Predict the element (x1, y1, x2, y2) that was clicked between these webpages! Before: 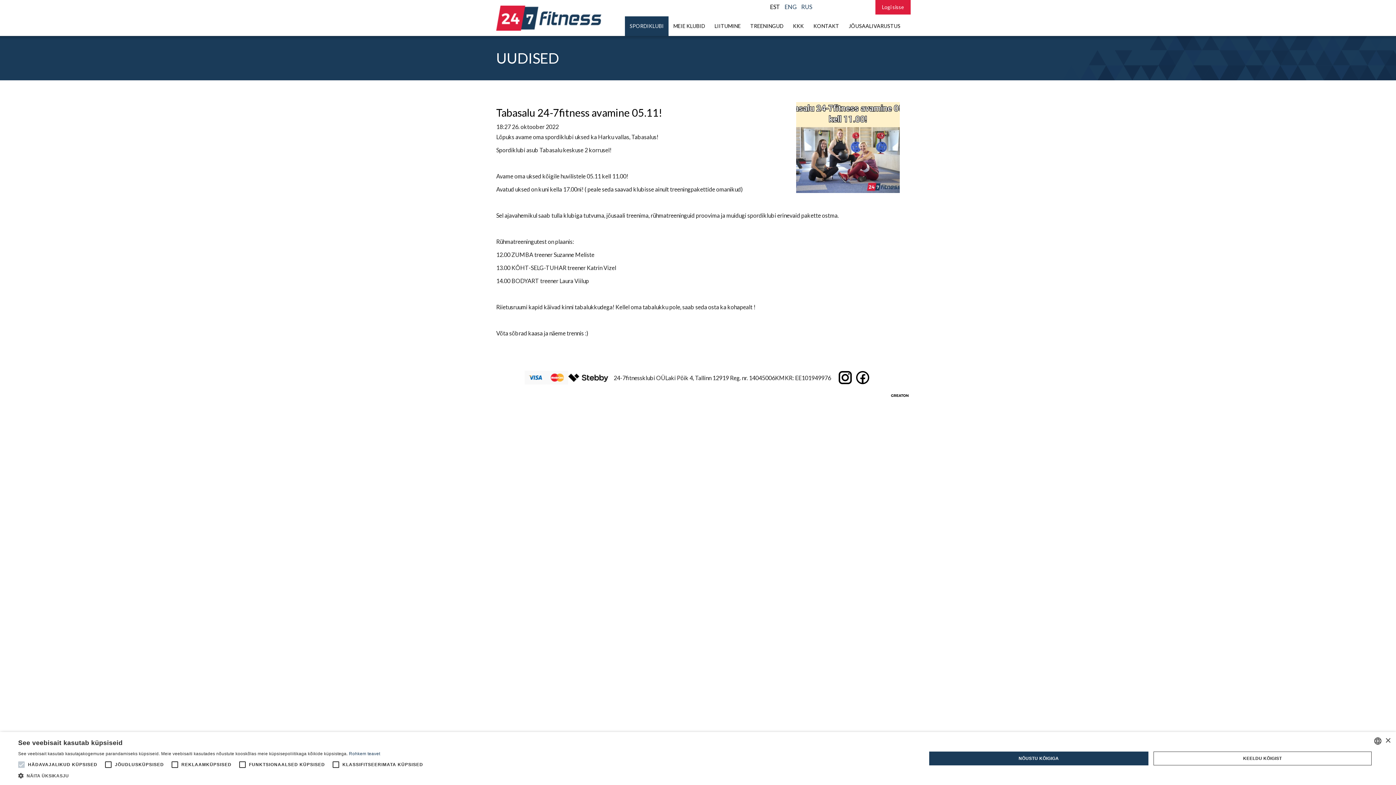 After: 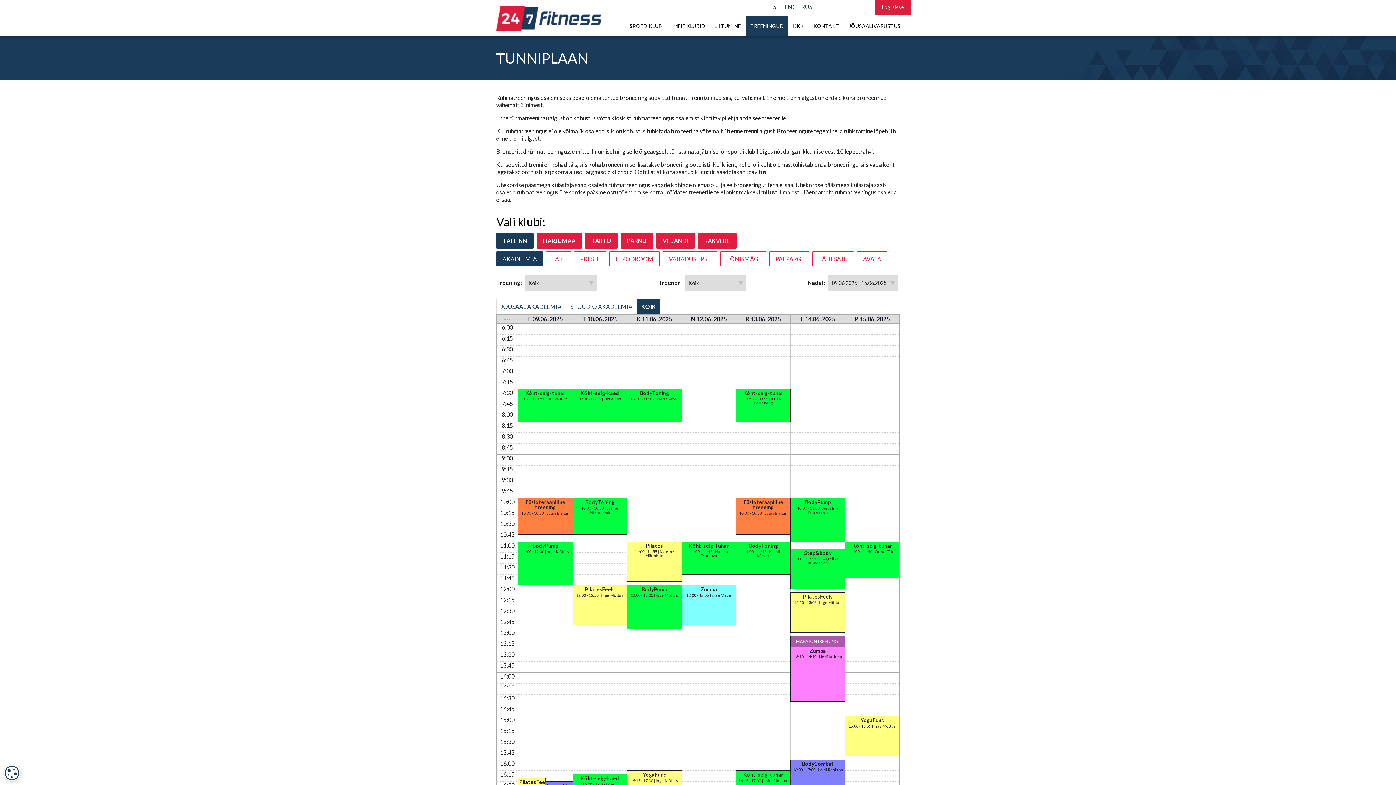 Action: bbox: (745, 16, 788, 36) label: TREENINGUD